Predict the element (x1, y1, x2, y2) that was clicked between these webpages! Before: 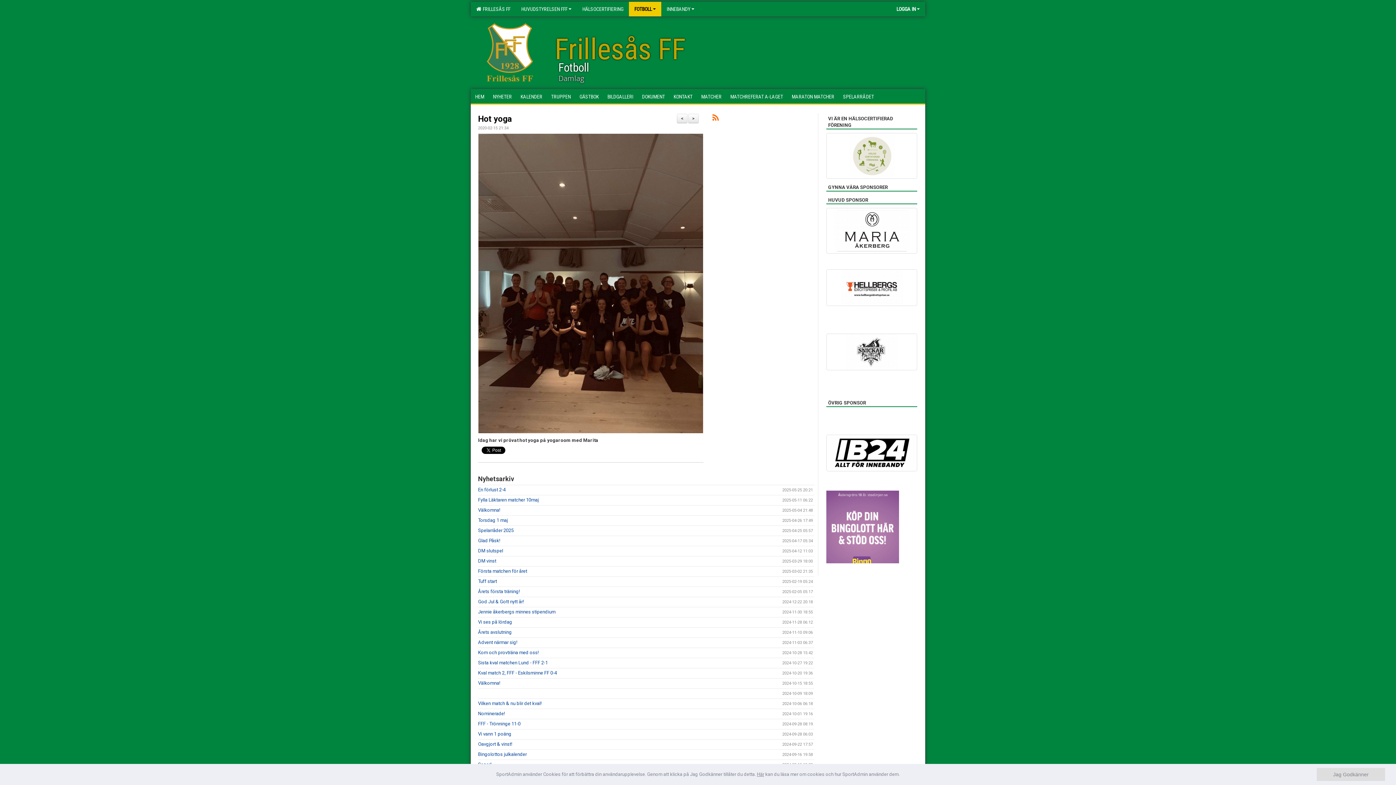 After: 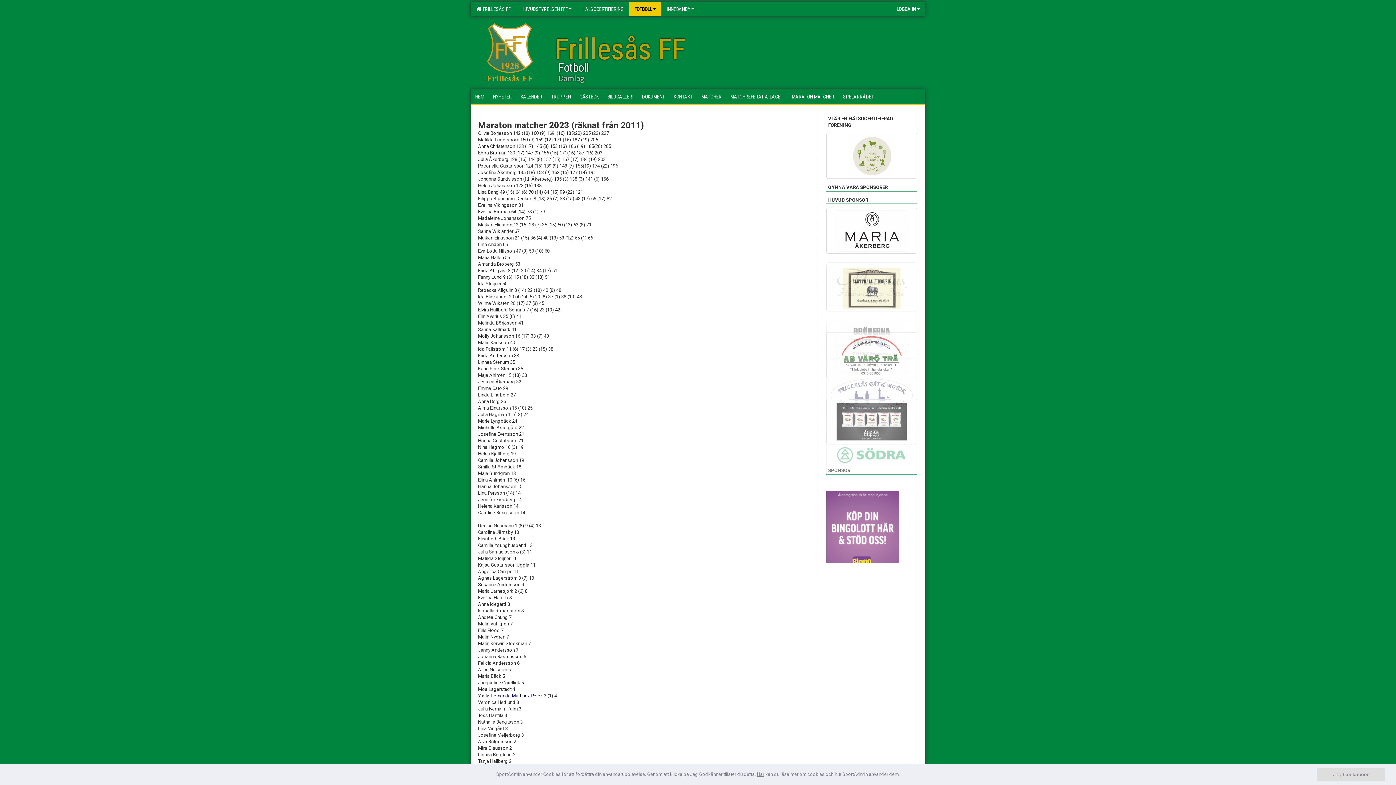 Action: bbox: (787, 89, 838, 103) label: MARATON MATCHER